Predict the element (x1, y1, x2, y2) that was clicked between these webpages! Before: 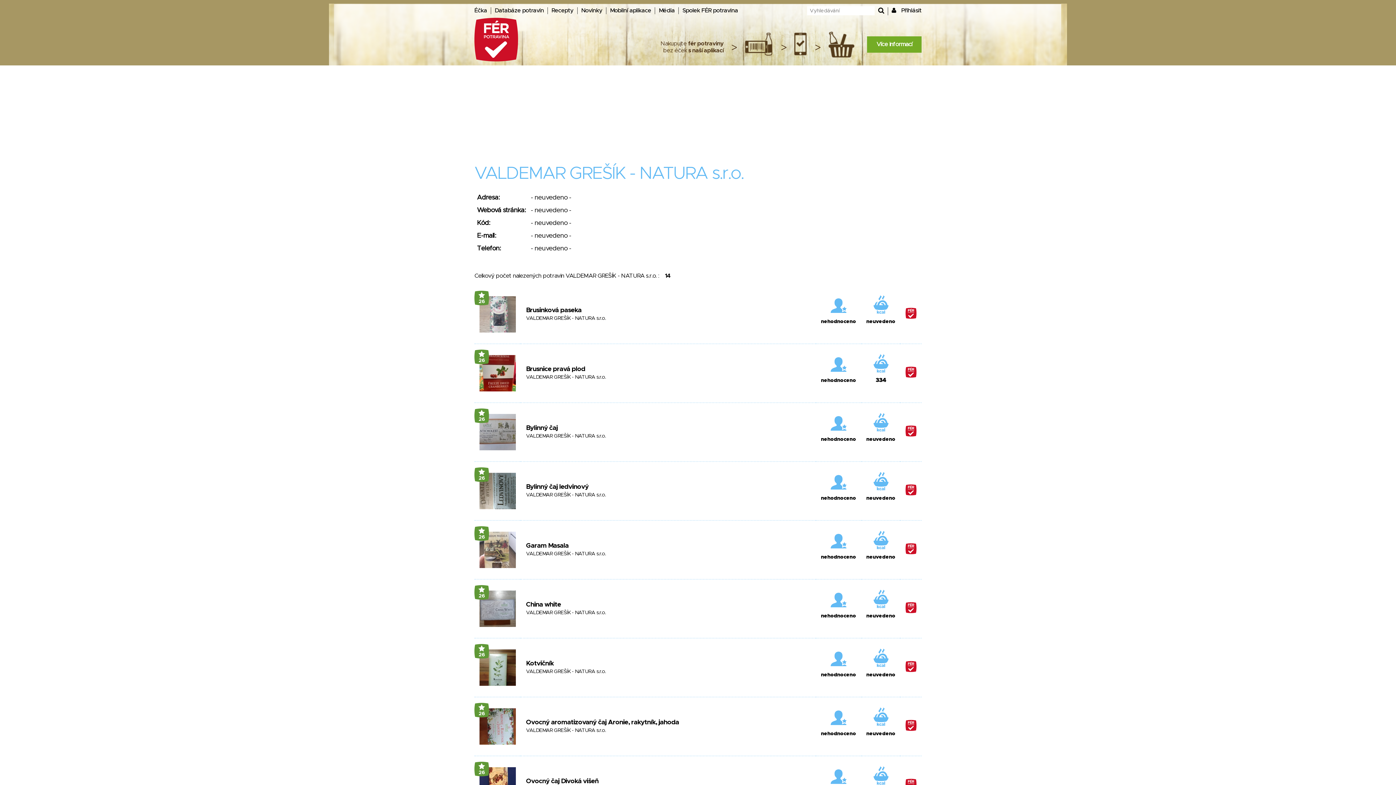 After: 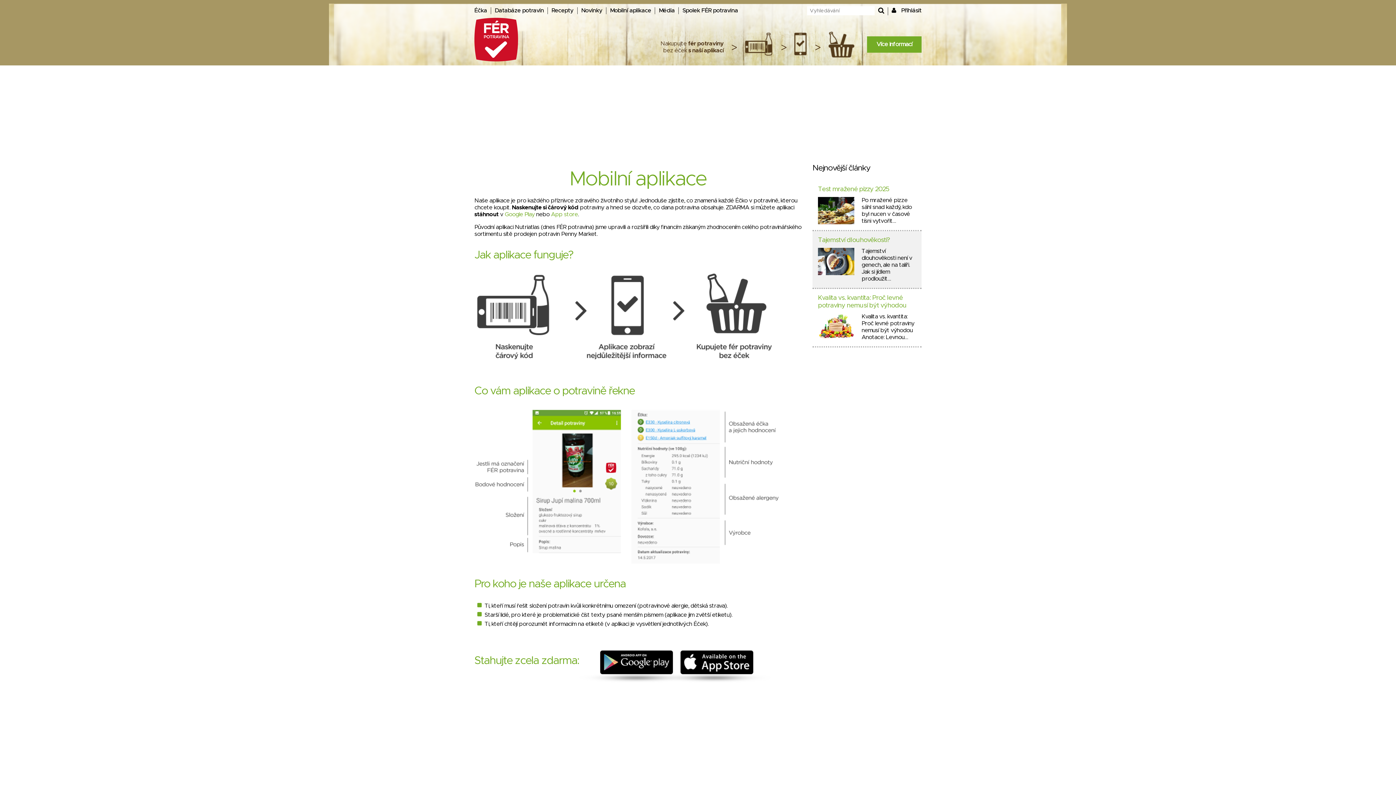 Action: bbox: (867, 36, 921, 52) label: Více informací